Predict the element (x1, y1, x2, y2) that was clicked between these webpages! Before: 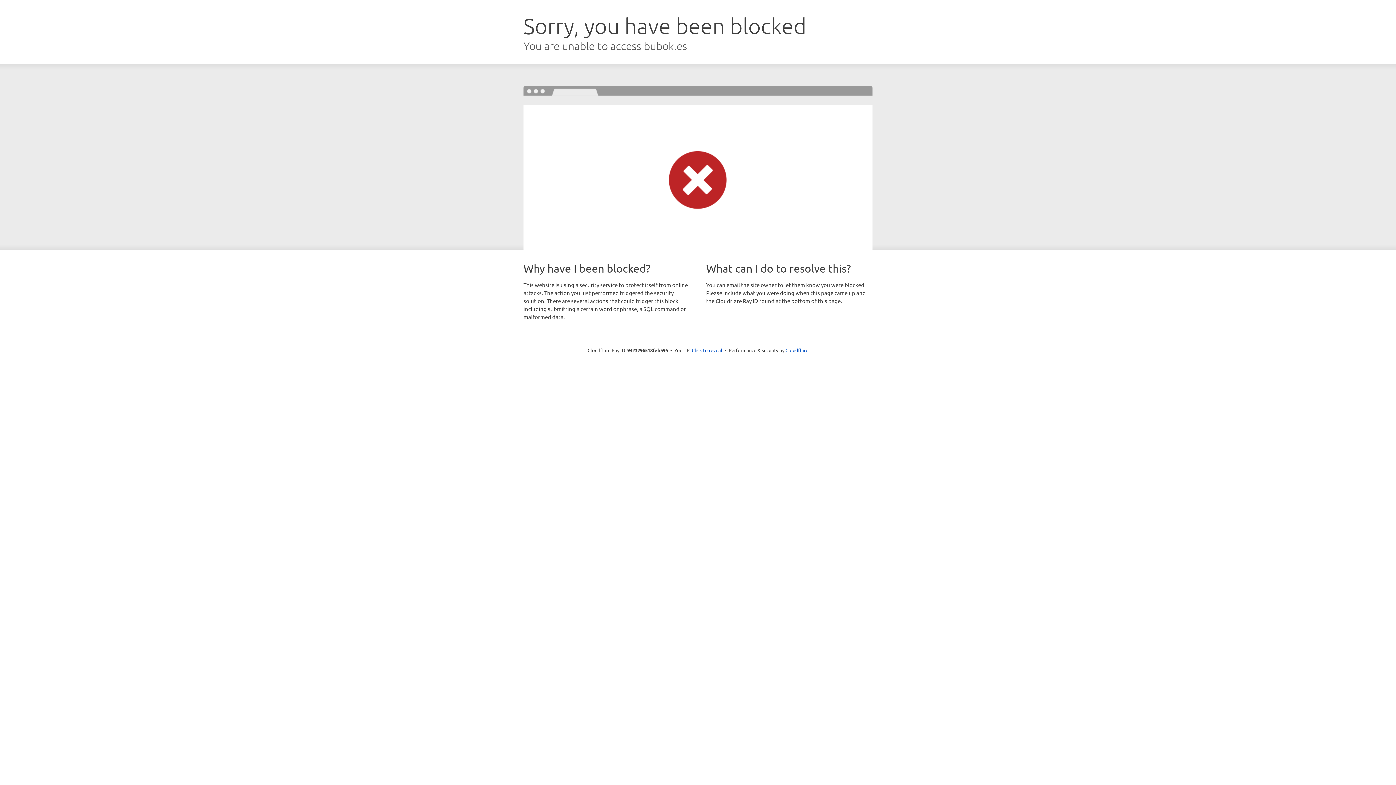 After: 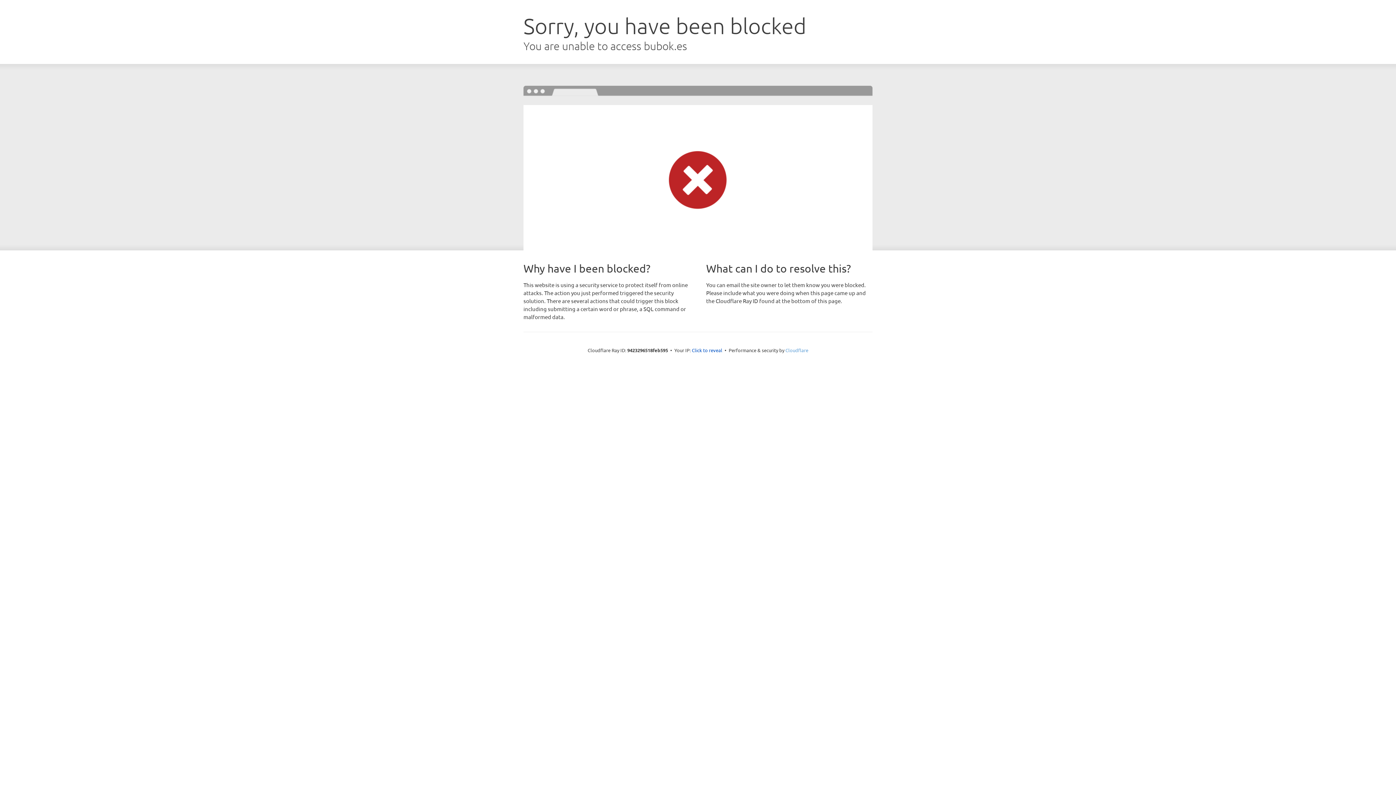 Action: label: Cloudflare bbox: (785, 347, 808, 353)